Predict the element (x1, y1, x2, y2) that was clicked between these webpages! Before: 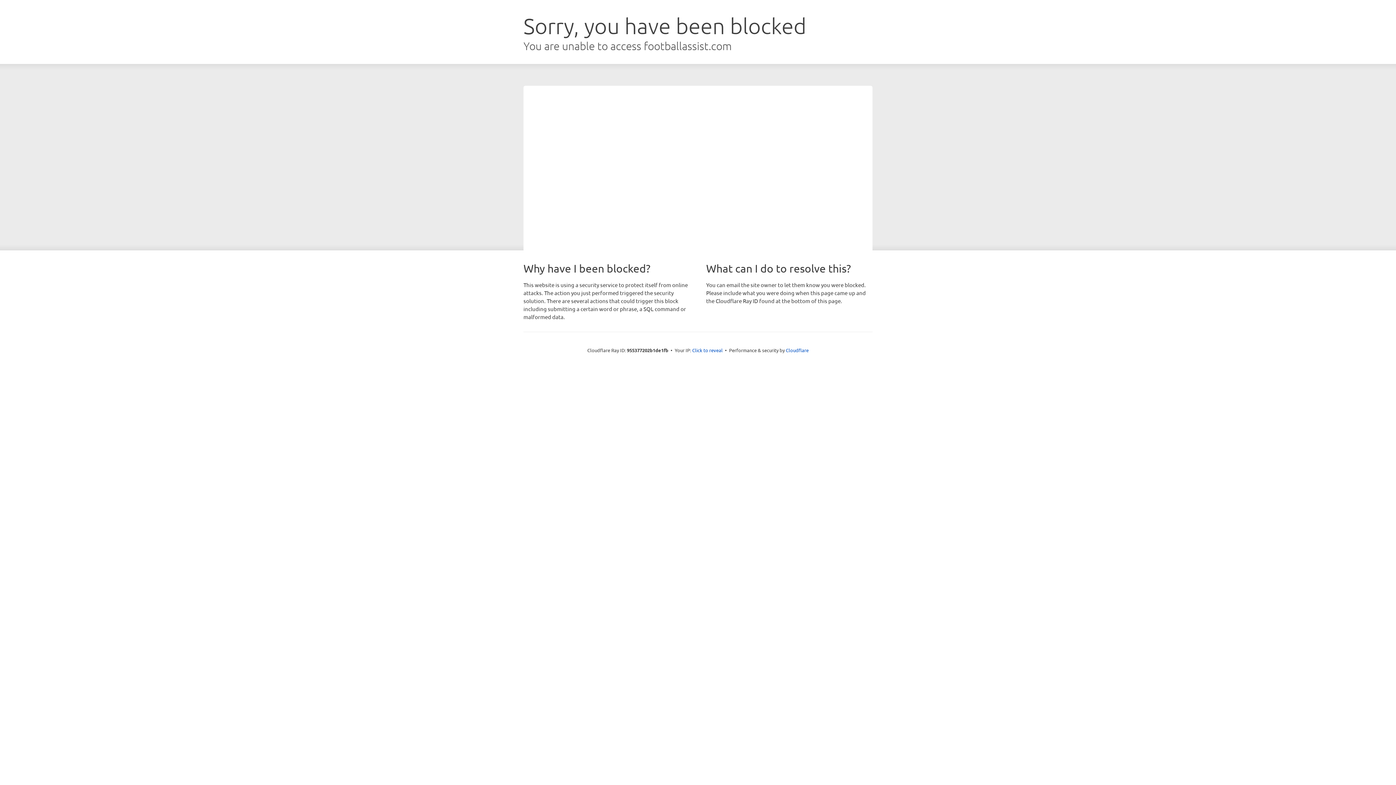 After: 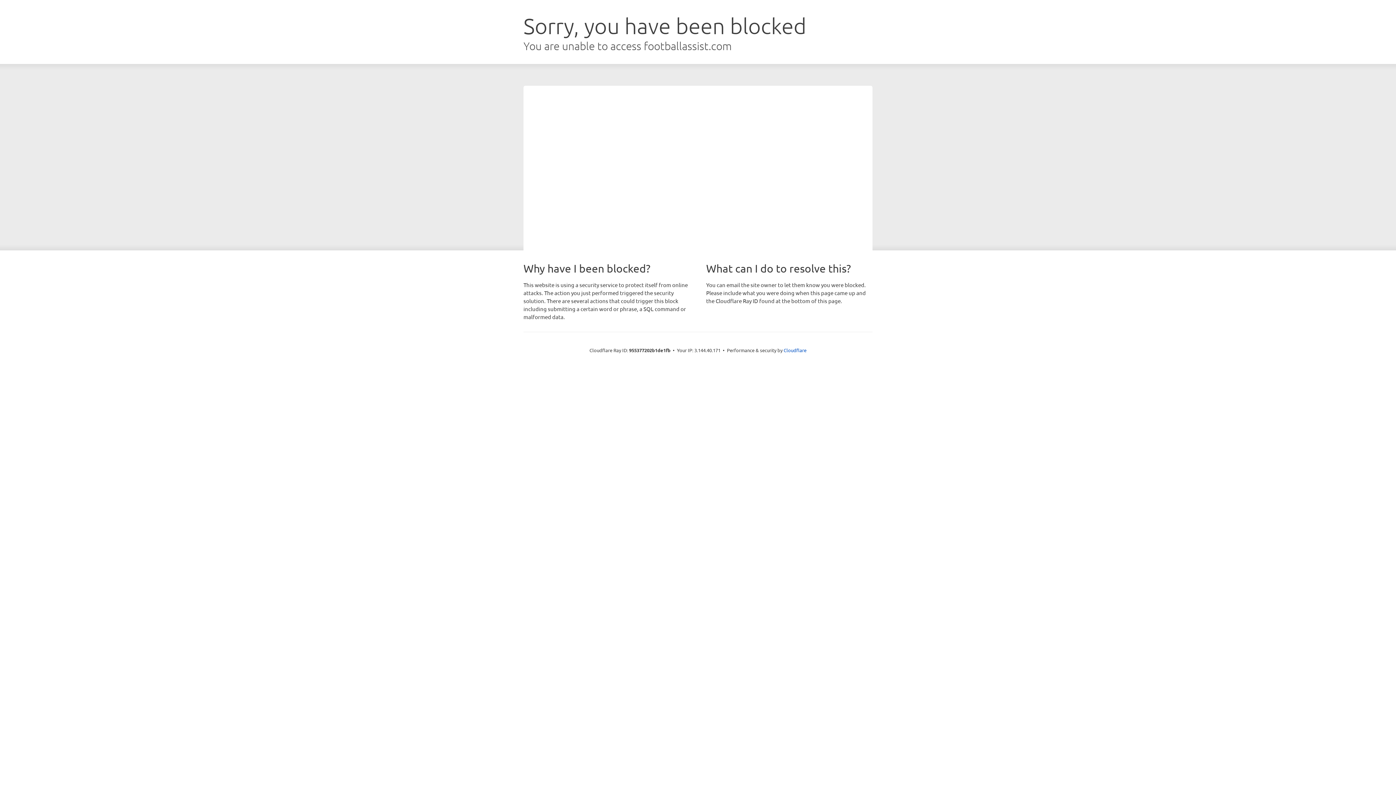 Action: label: Click to reveal bbox: (692, 346, 722, 353)